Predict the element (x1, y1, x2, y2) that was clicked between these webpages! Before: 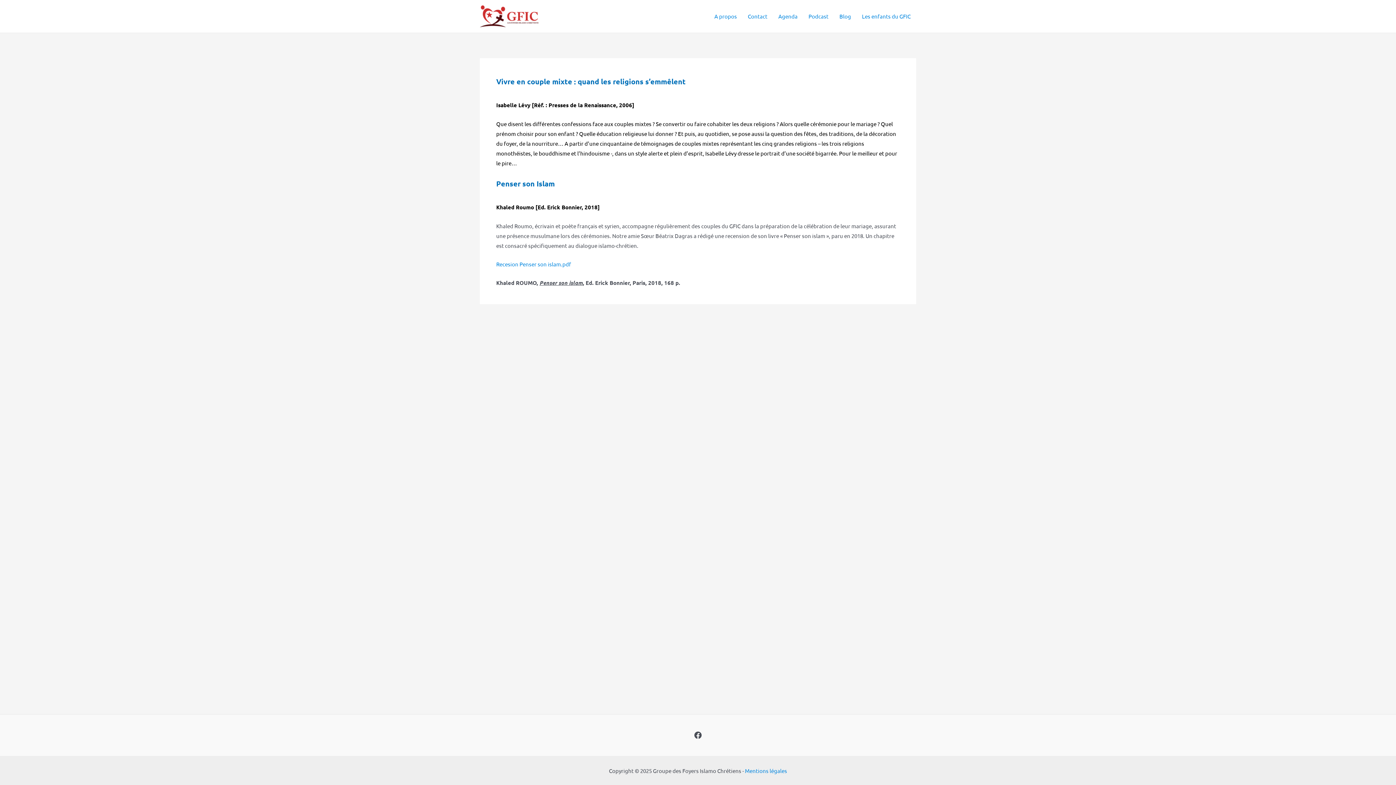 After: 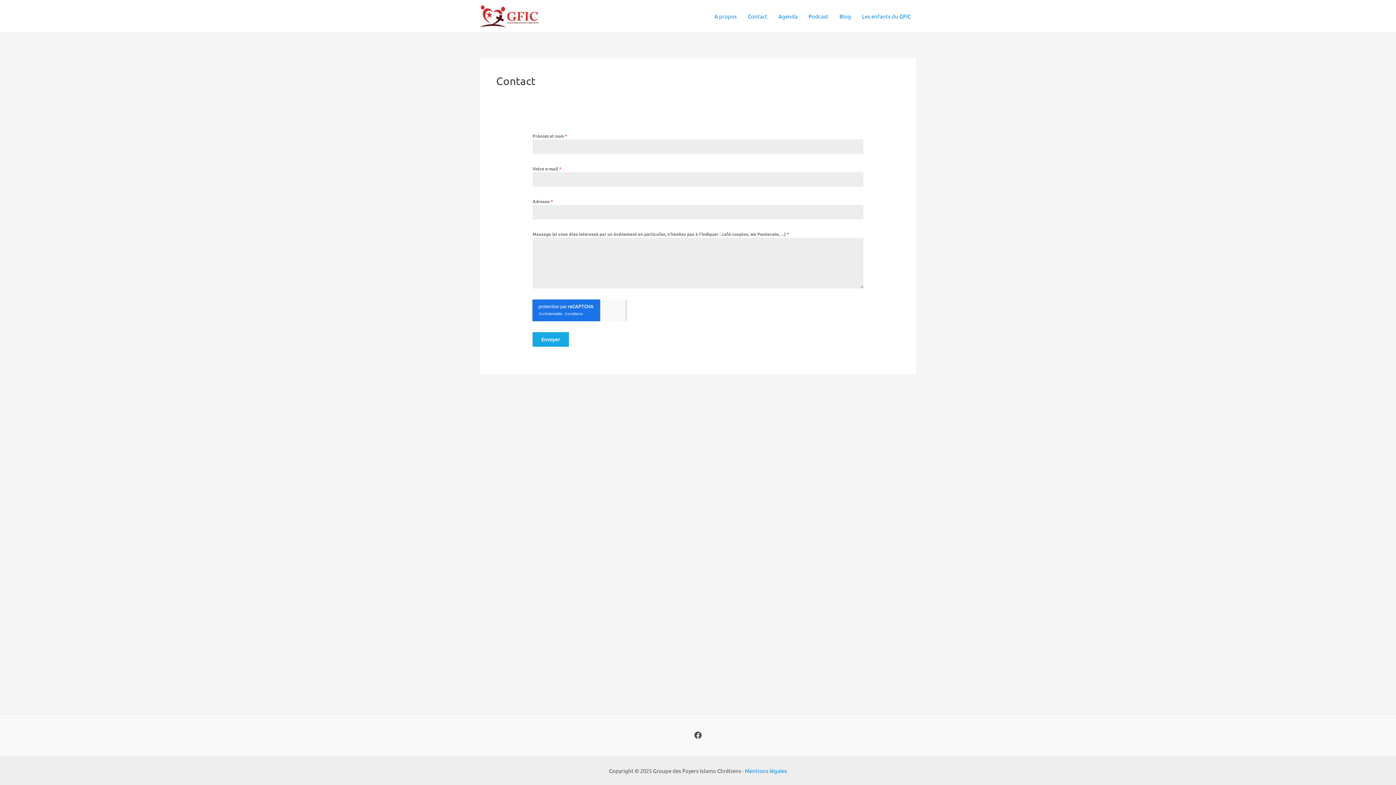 Action: label: Contact bbox: (742, 1, 773, 30)